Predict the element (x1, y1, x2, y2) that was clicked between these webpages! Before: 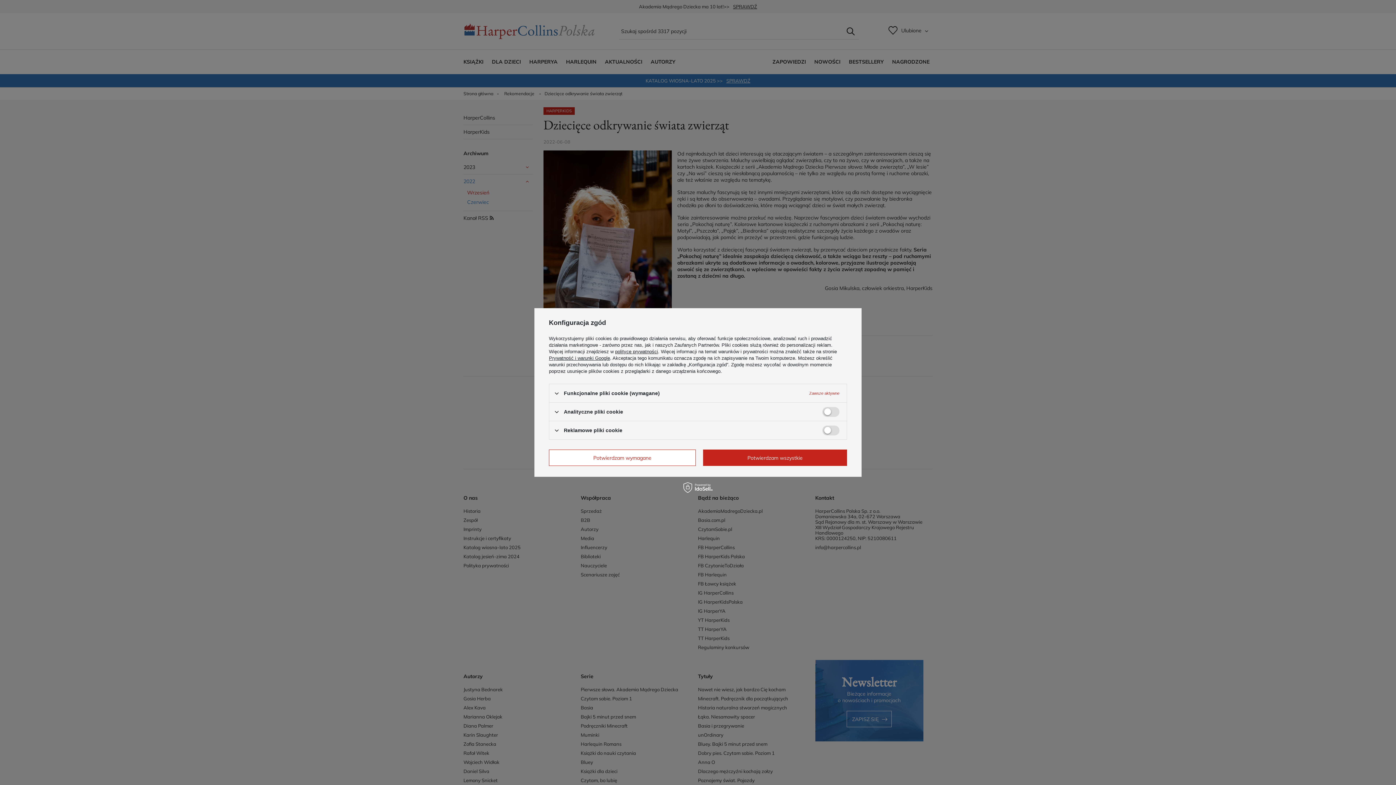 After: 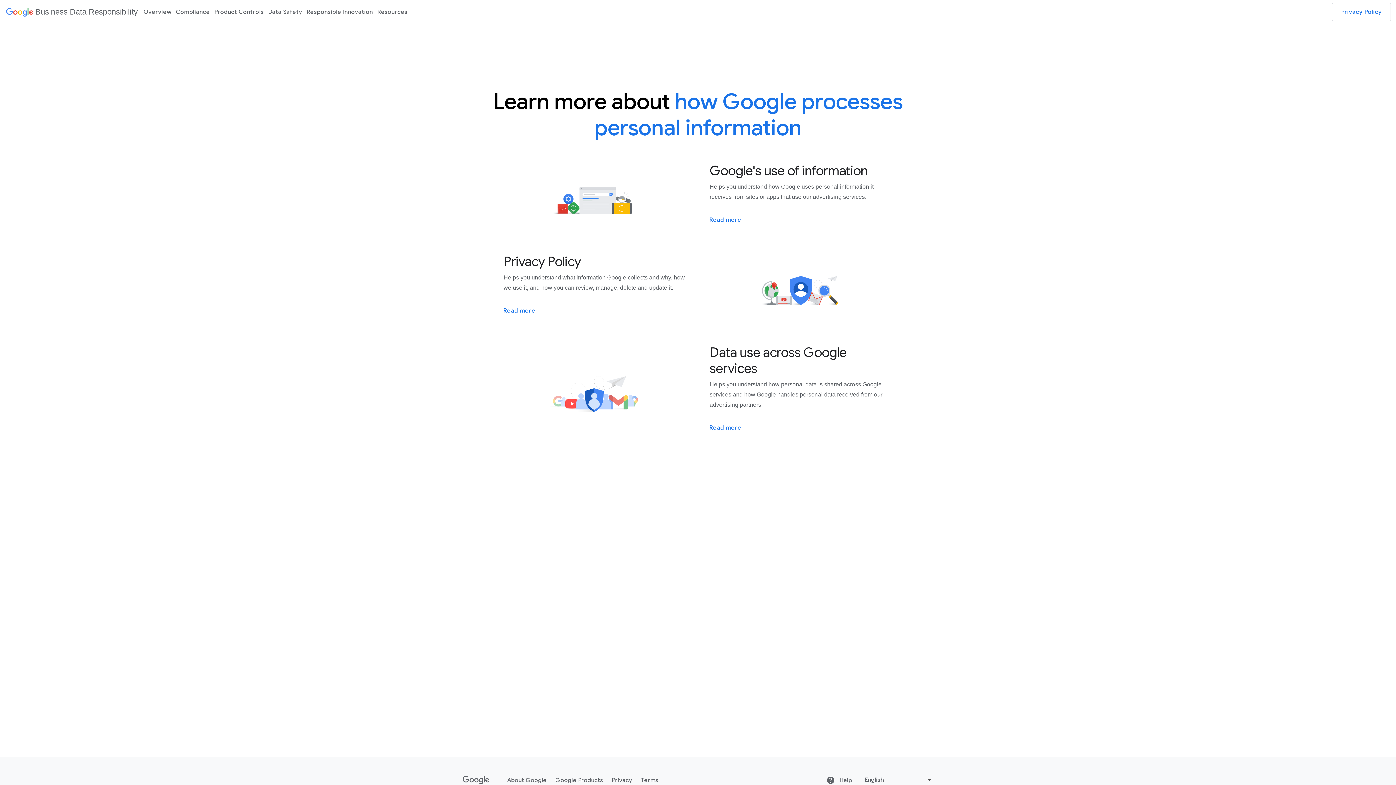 Action: bbox: (549, 355, 610, 361) label: Prywatność i warunki Google